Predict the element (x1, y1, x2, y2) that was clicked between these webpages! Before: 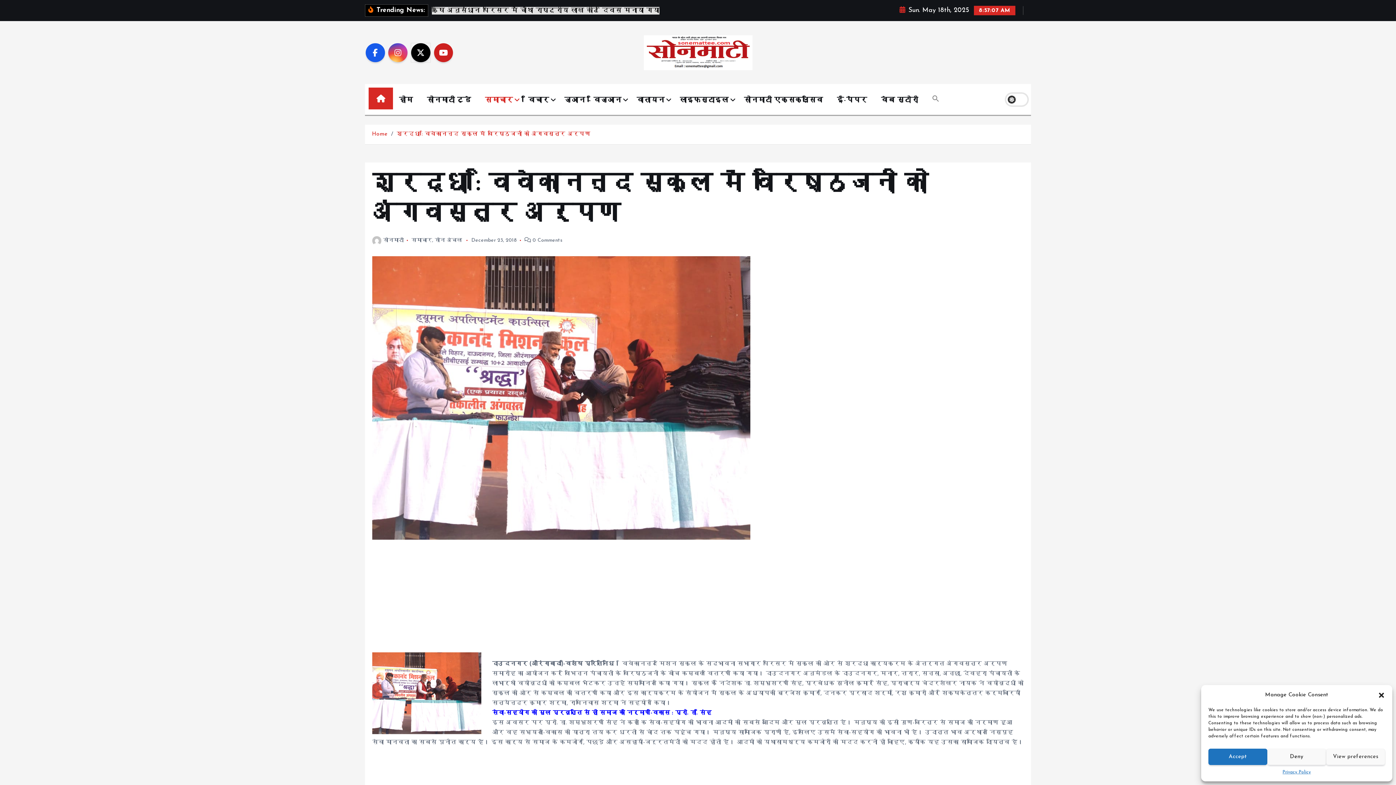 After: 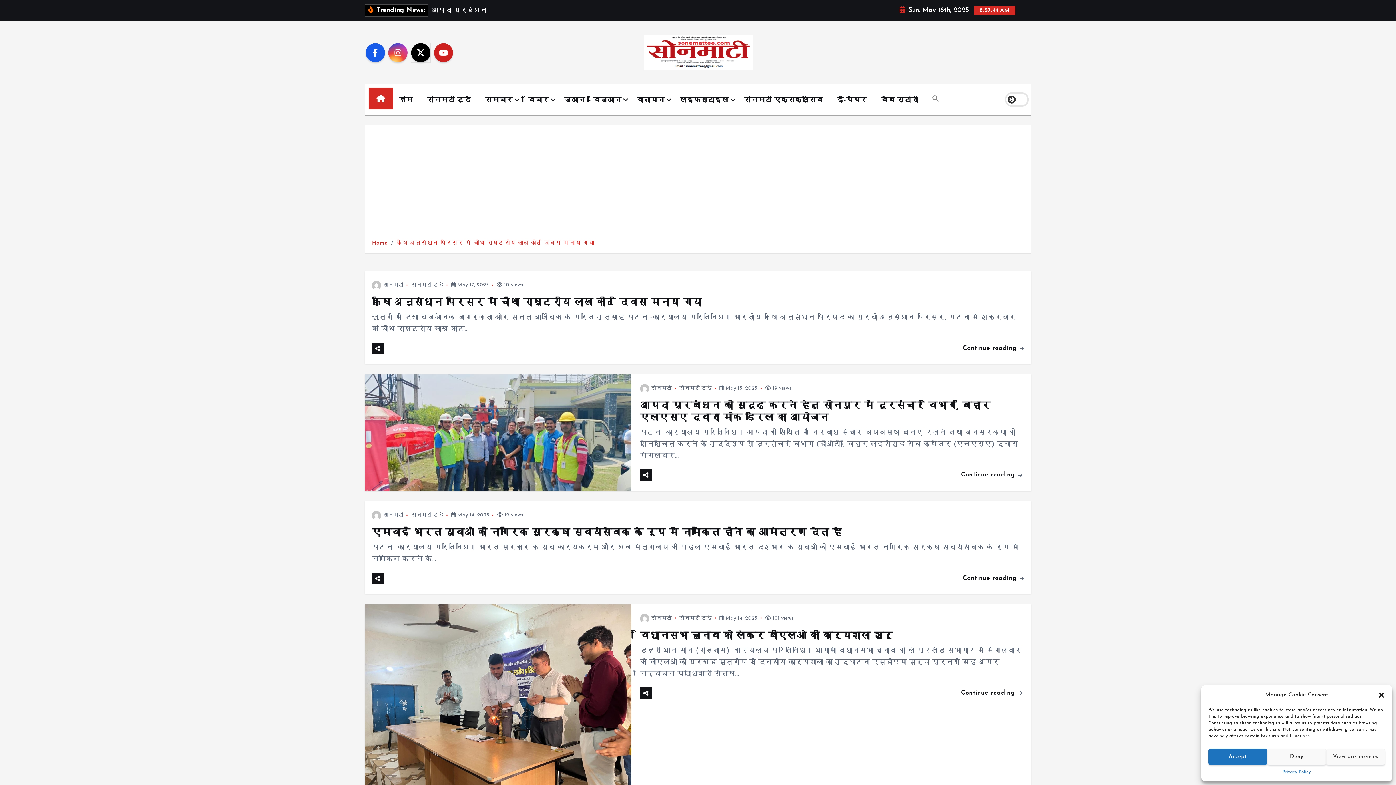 Action: label: सोनमाटी bbox: (372, 237, 403, 243)